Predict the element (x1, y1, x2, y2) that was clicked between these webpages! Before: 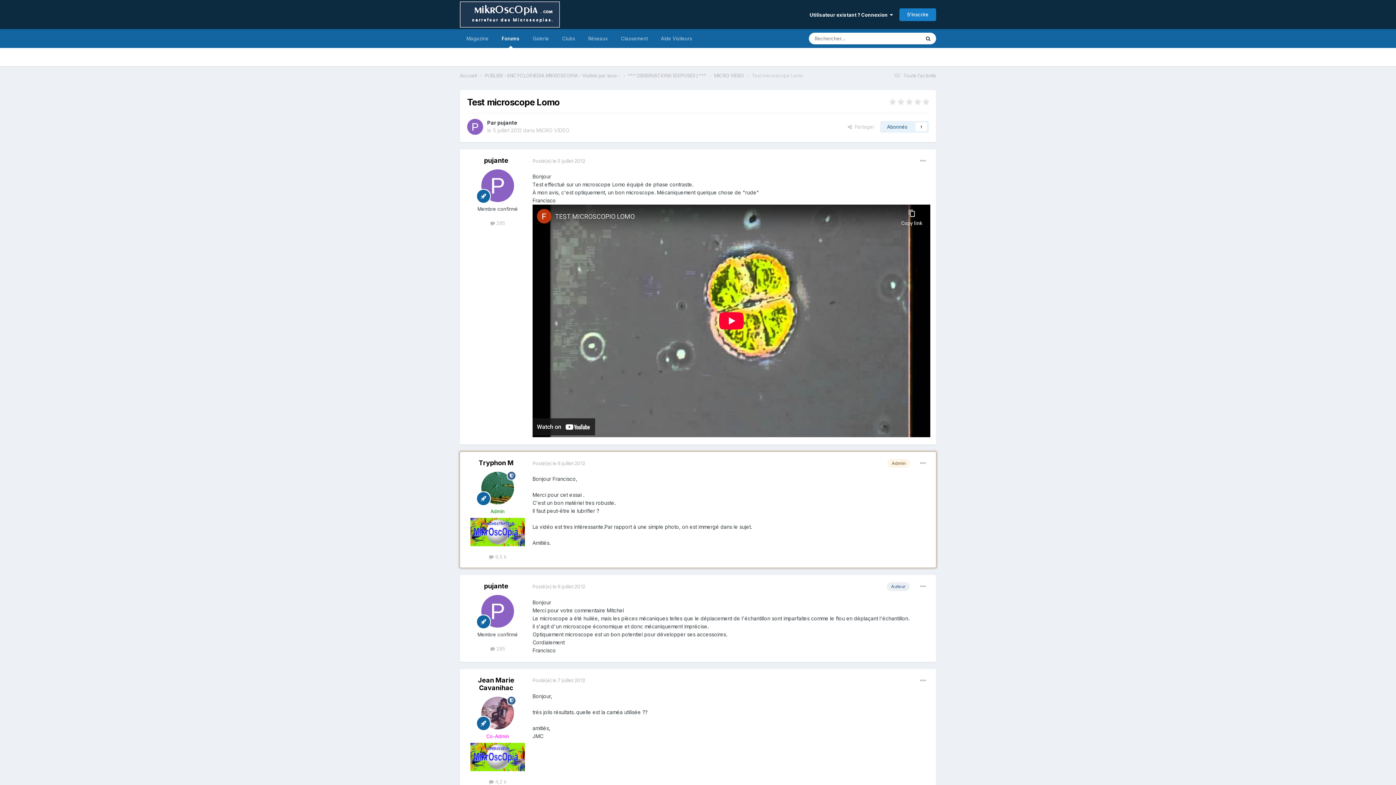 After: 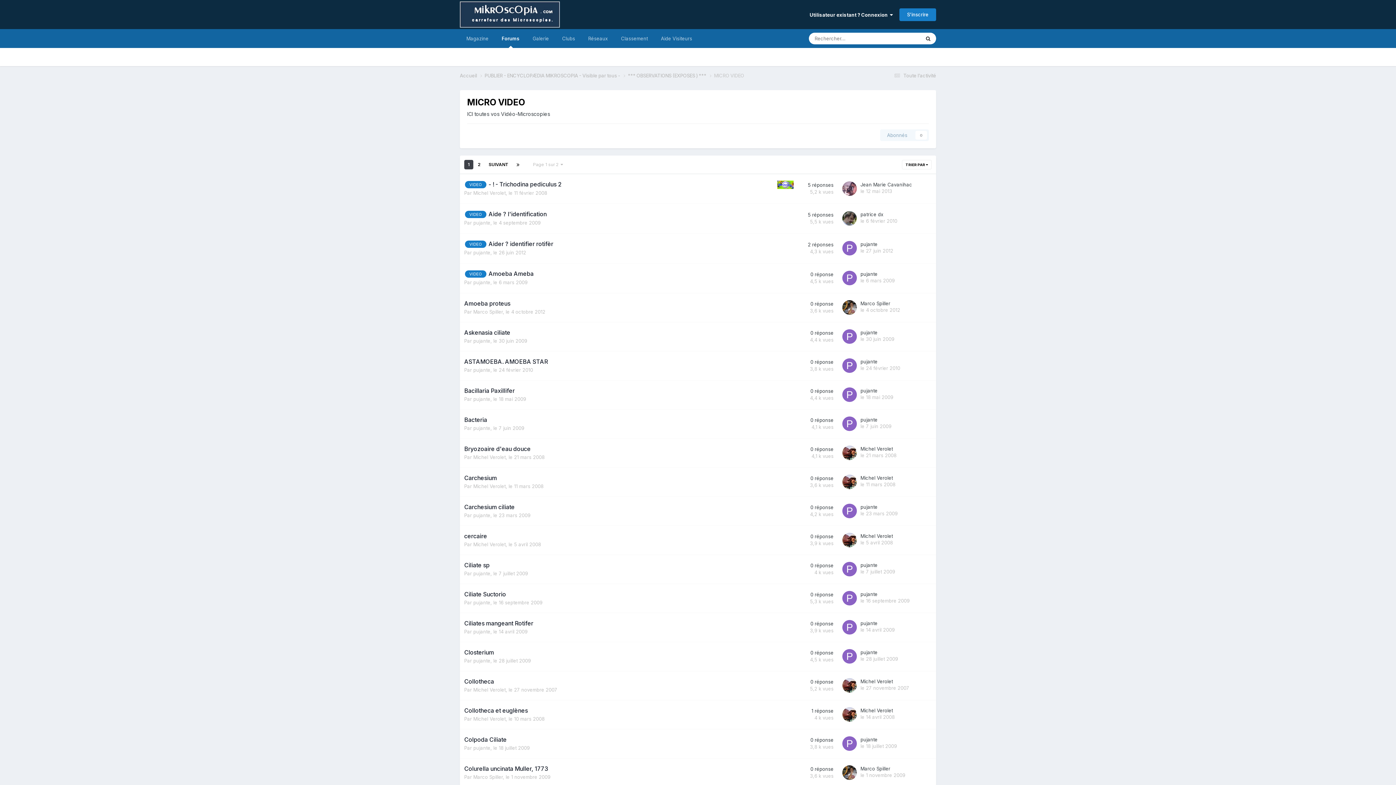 Action: label: MICRO VIDEO bbox: (536, 127, 569, 133)